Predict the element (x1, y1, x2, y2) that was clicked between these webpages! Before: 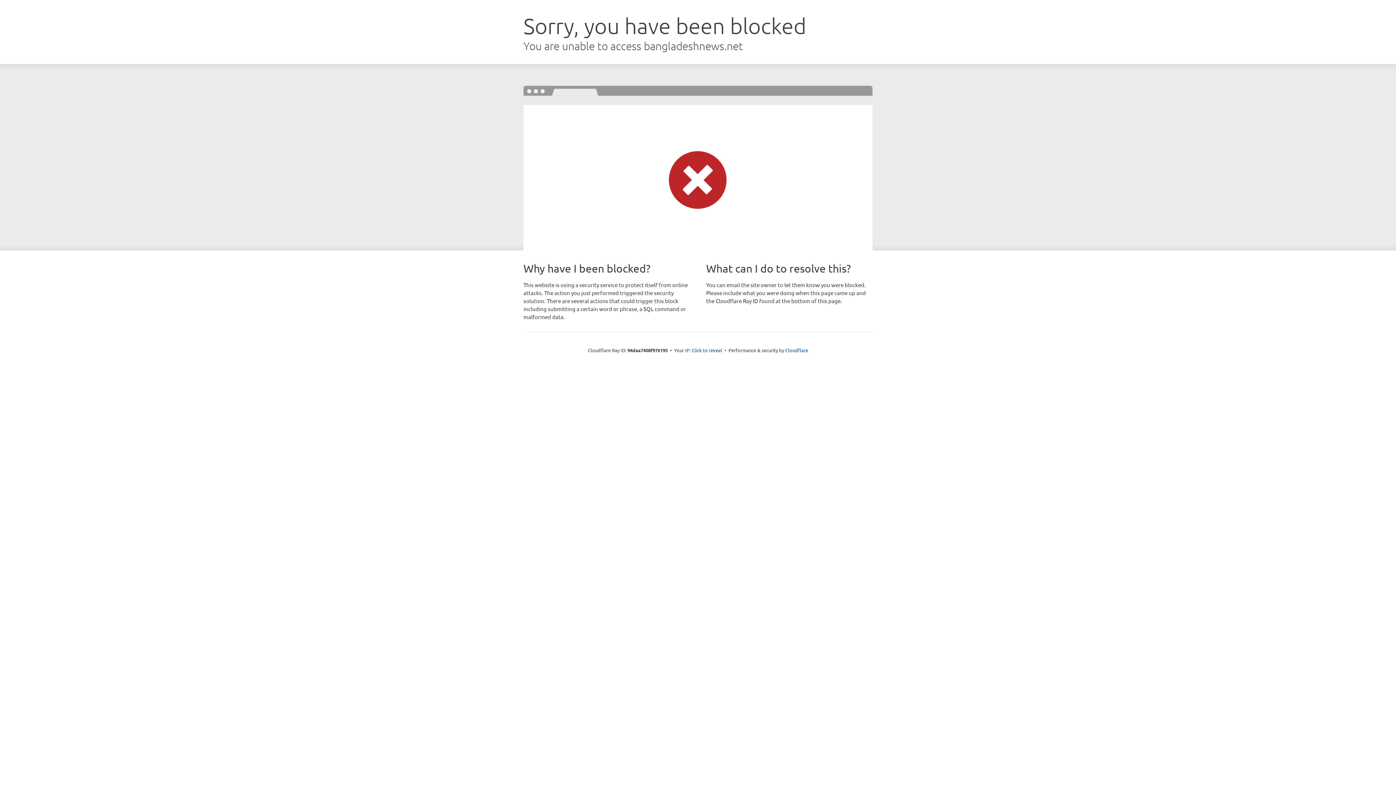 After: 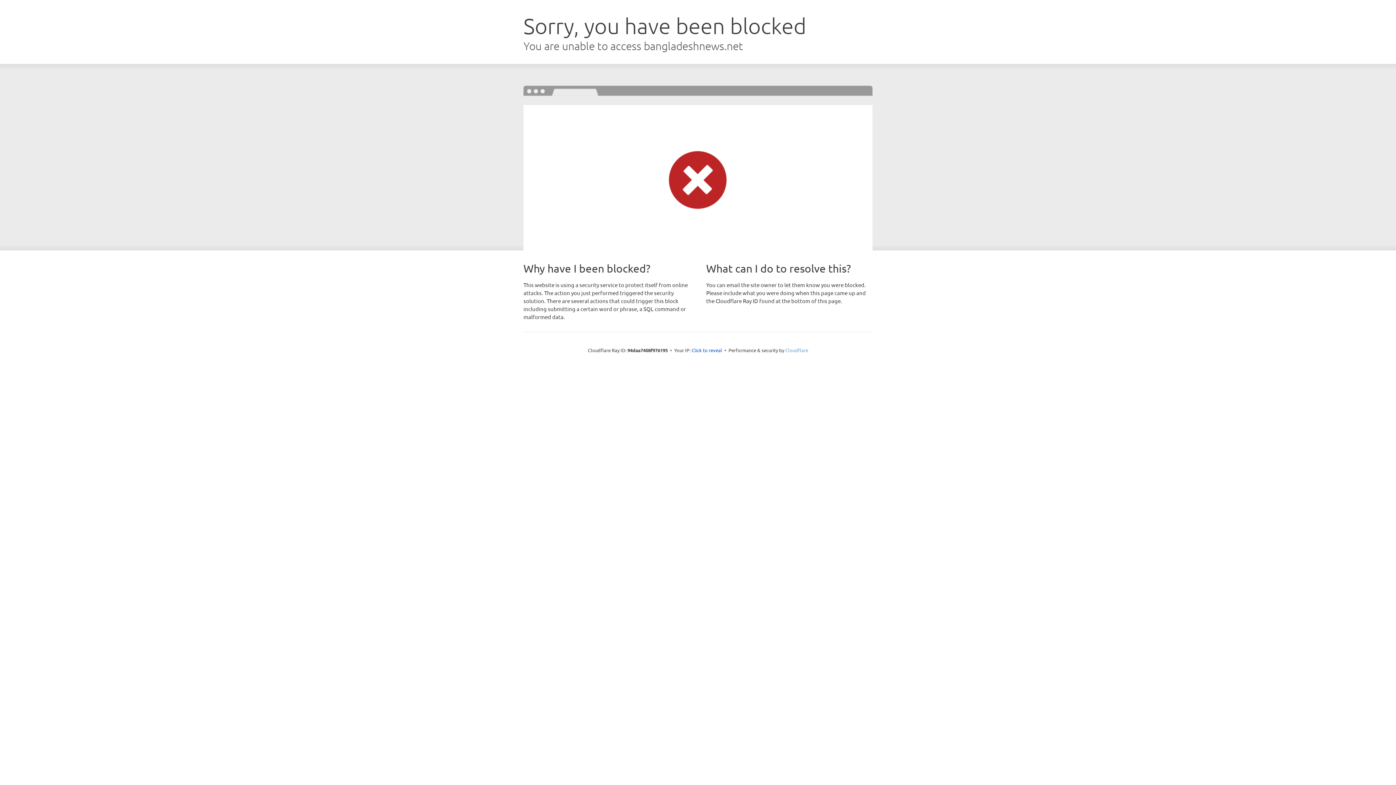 Action: label: Cloudflare bbox: (785, 347, 808, 353)